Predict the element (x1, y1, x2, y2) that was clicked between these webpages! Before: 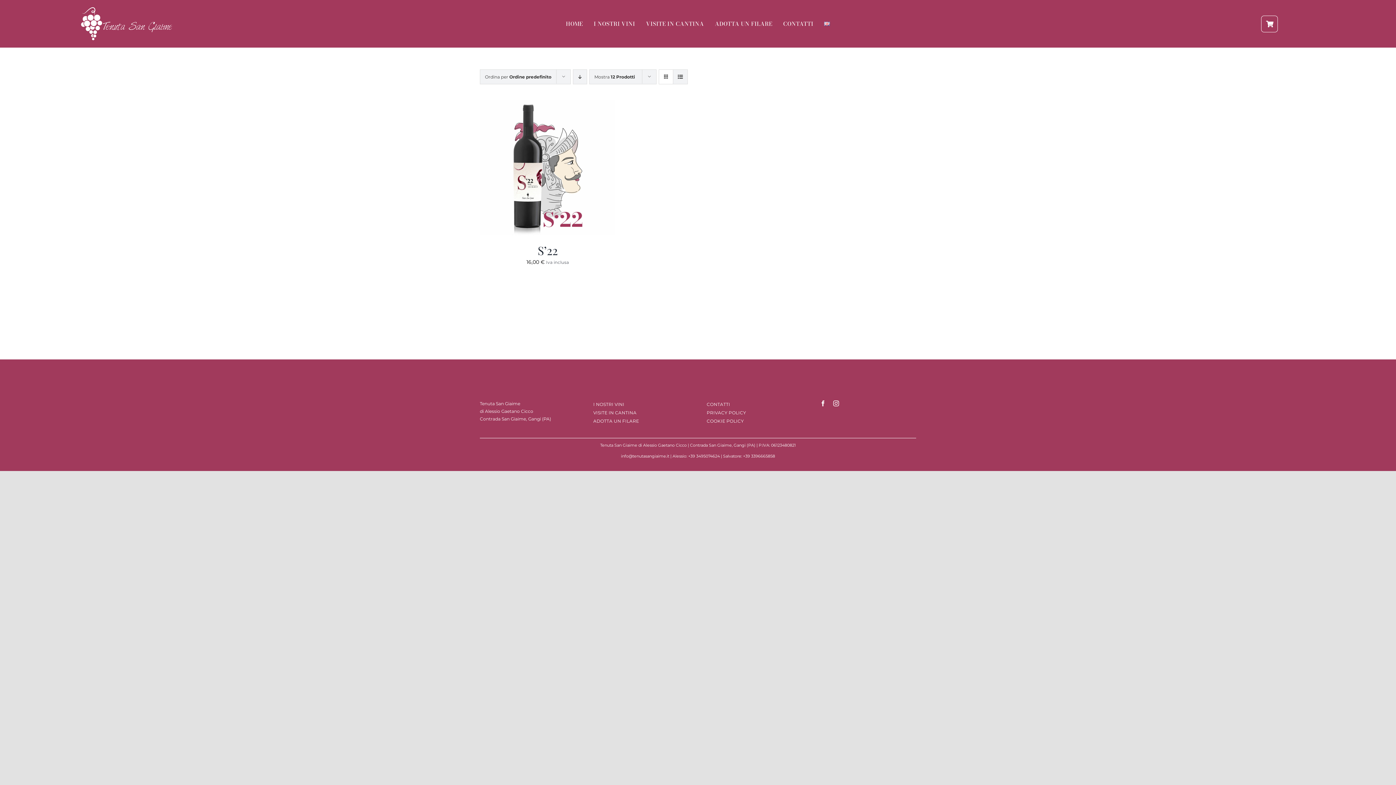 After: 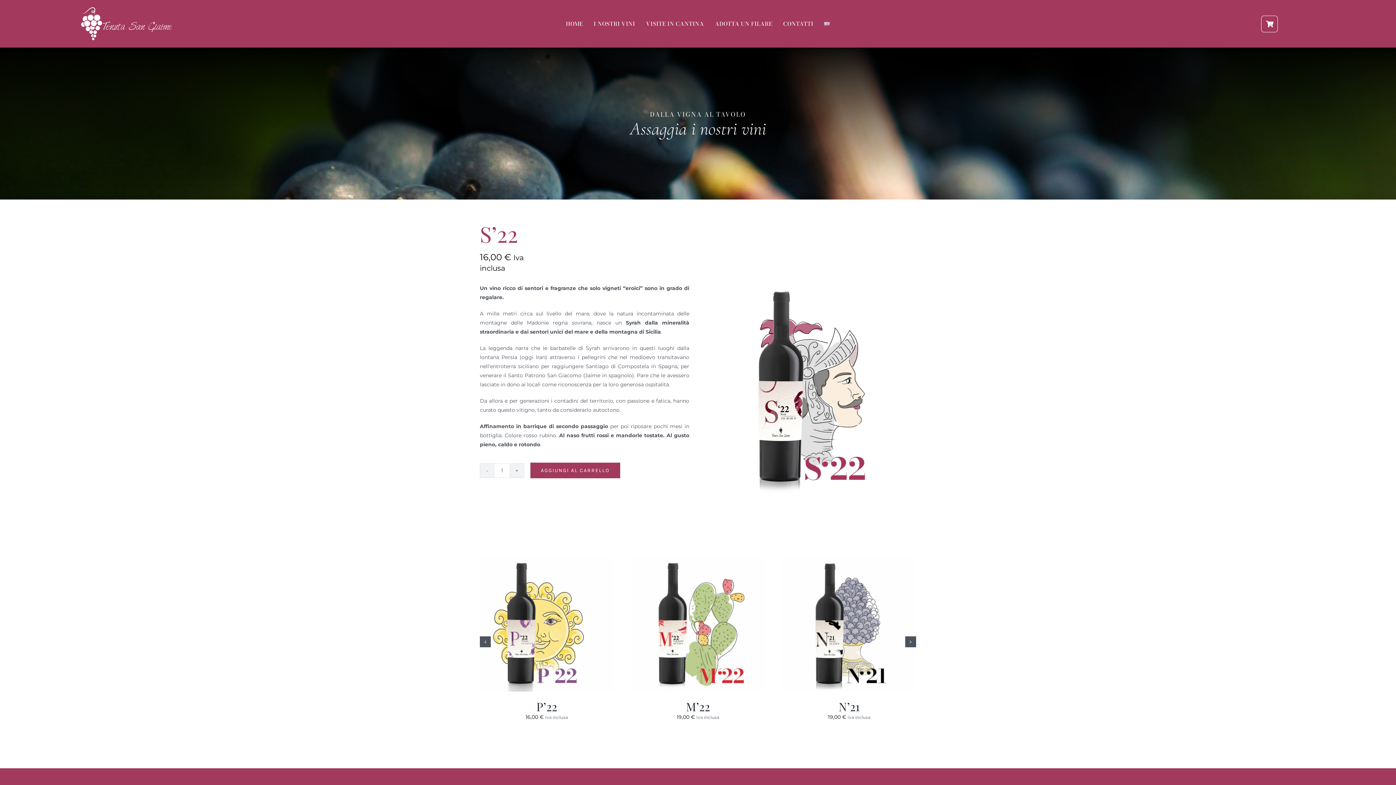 Action: bbox: (480, 100, 615, 107) label: S’22